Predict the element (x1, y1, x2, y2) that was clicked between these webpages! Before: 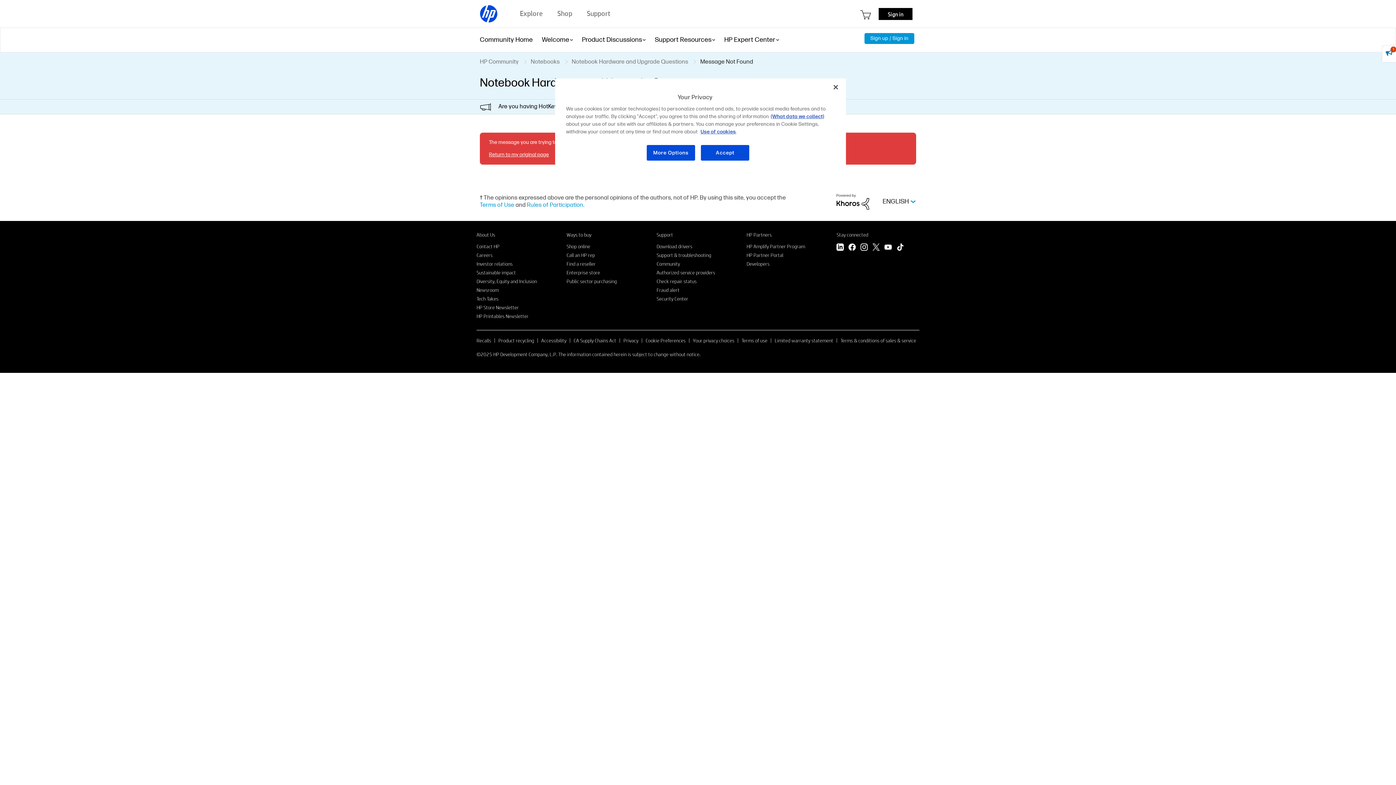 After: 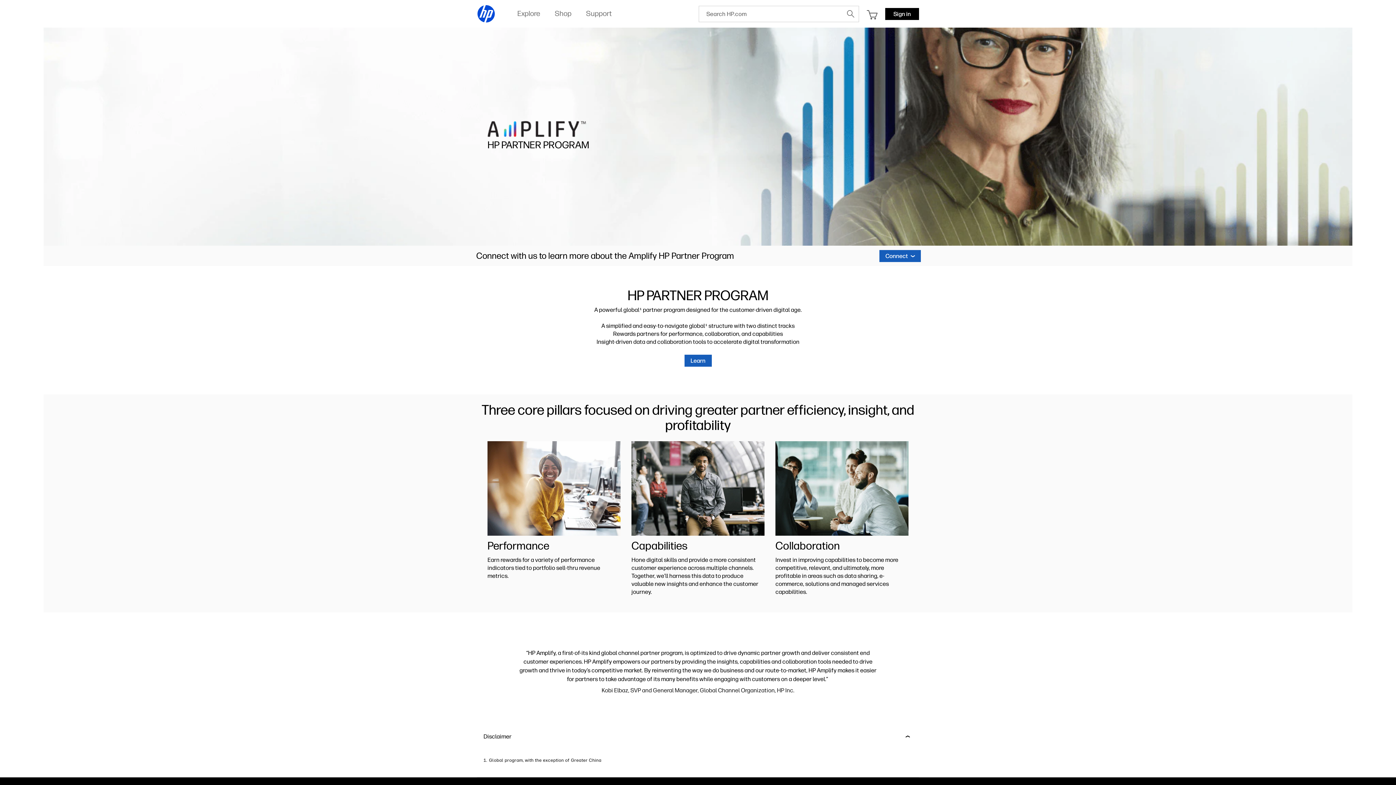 Action: label: HP Amplify Partner Program bbox: (746, 243, 805, 249)